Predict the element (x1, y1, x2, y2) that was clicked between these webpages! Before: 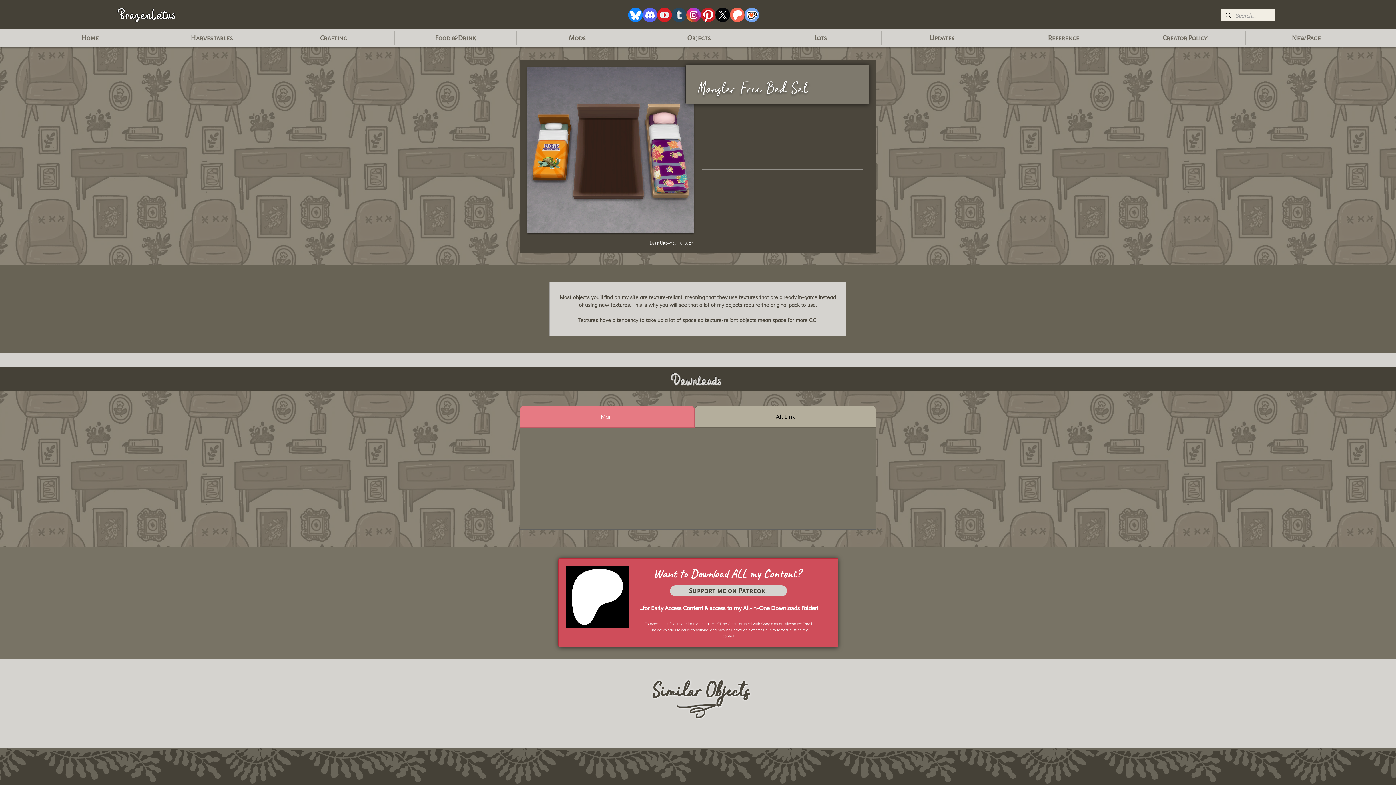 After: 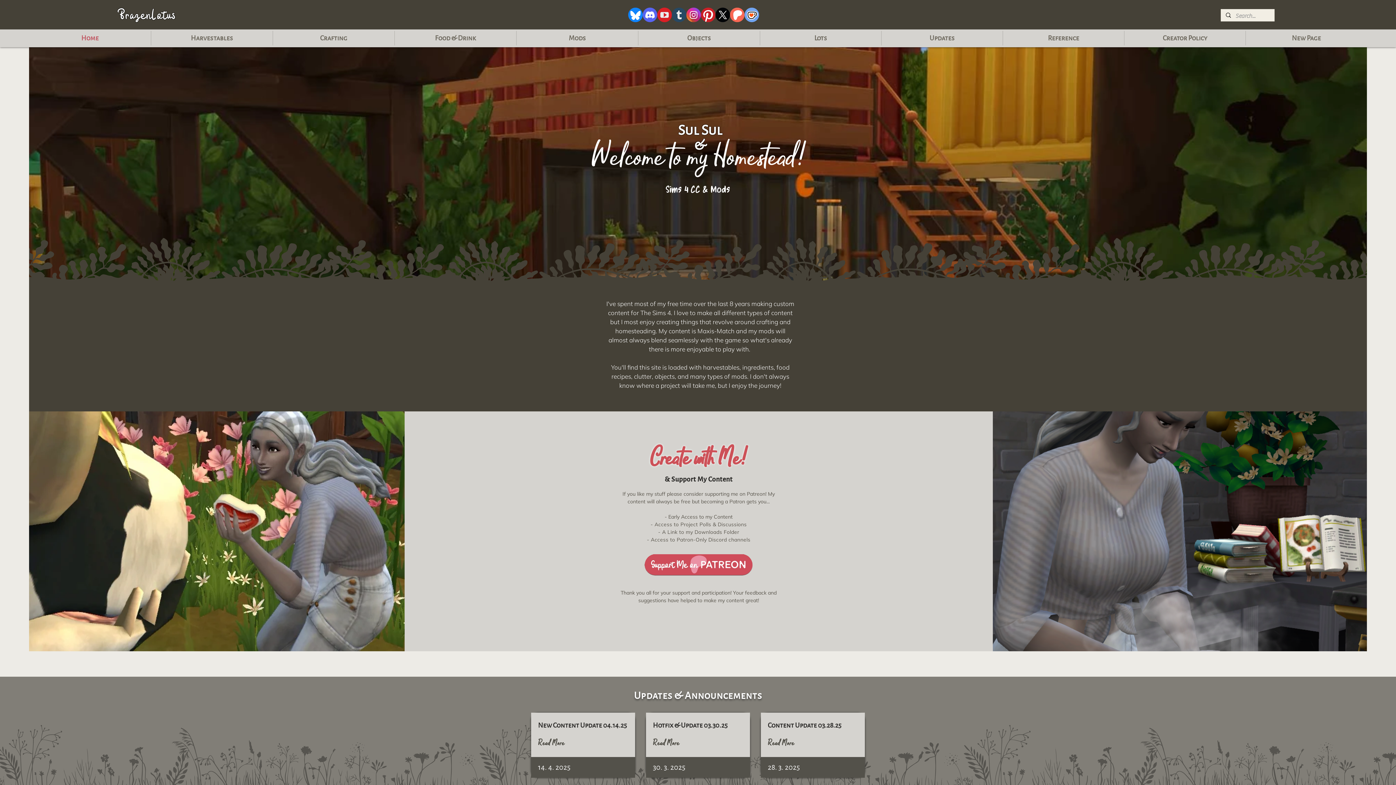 Action: label: BrazenLotus bbox: (120, 8, 176, 22)